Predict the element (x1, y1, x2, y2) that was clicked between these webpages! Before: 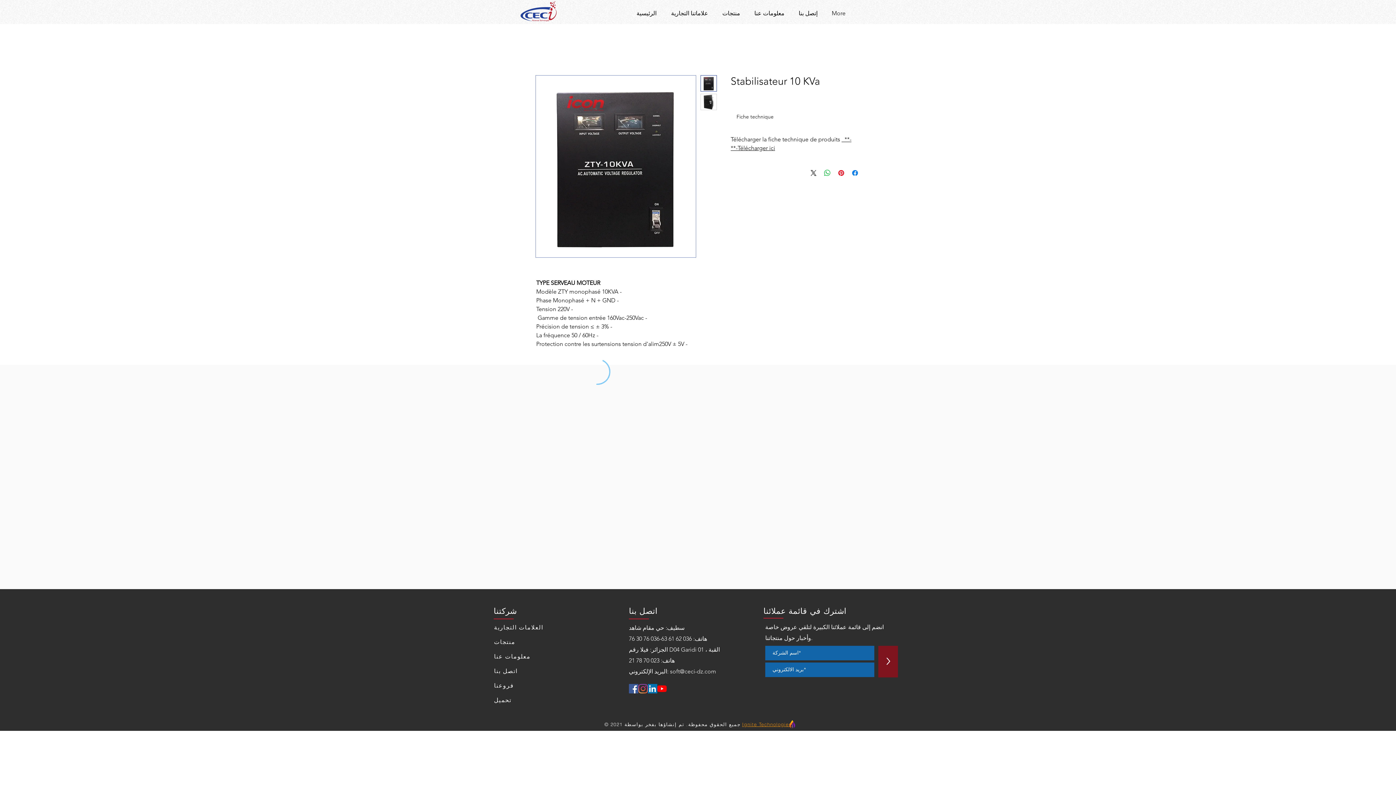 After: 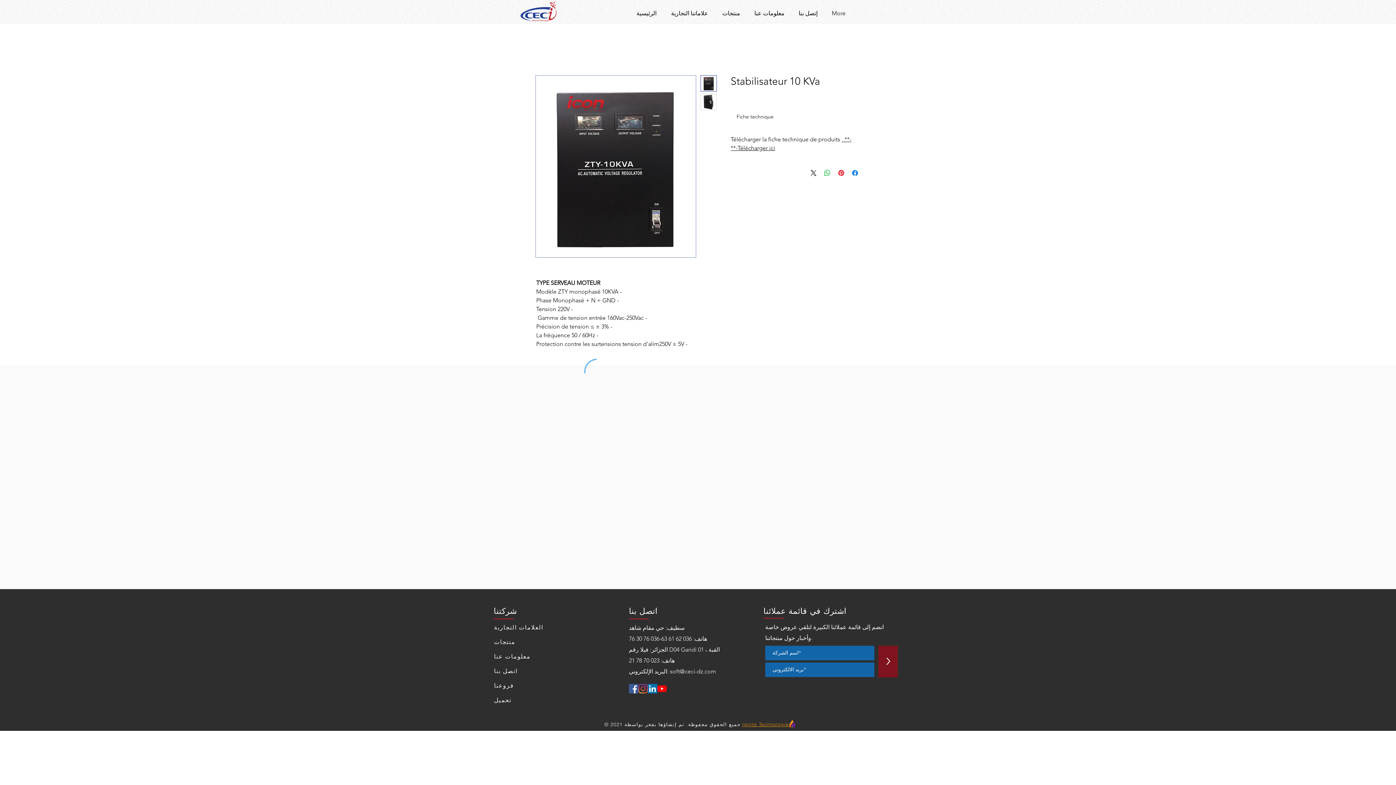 Action: bbox: (700, 75, 717, 91)